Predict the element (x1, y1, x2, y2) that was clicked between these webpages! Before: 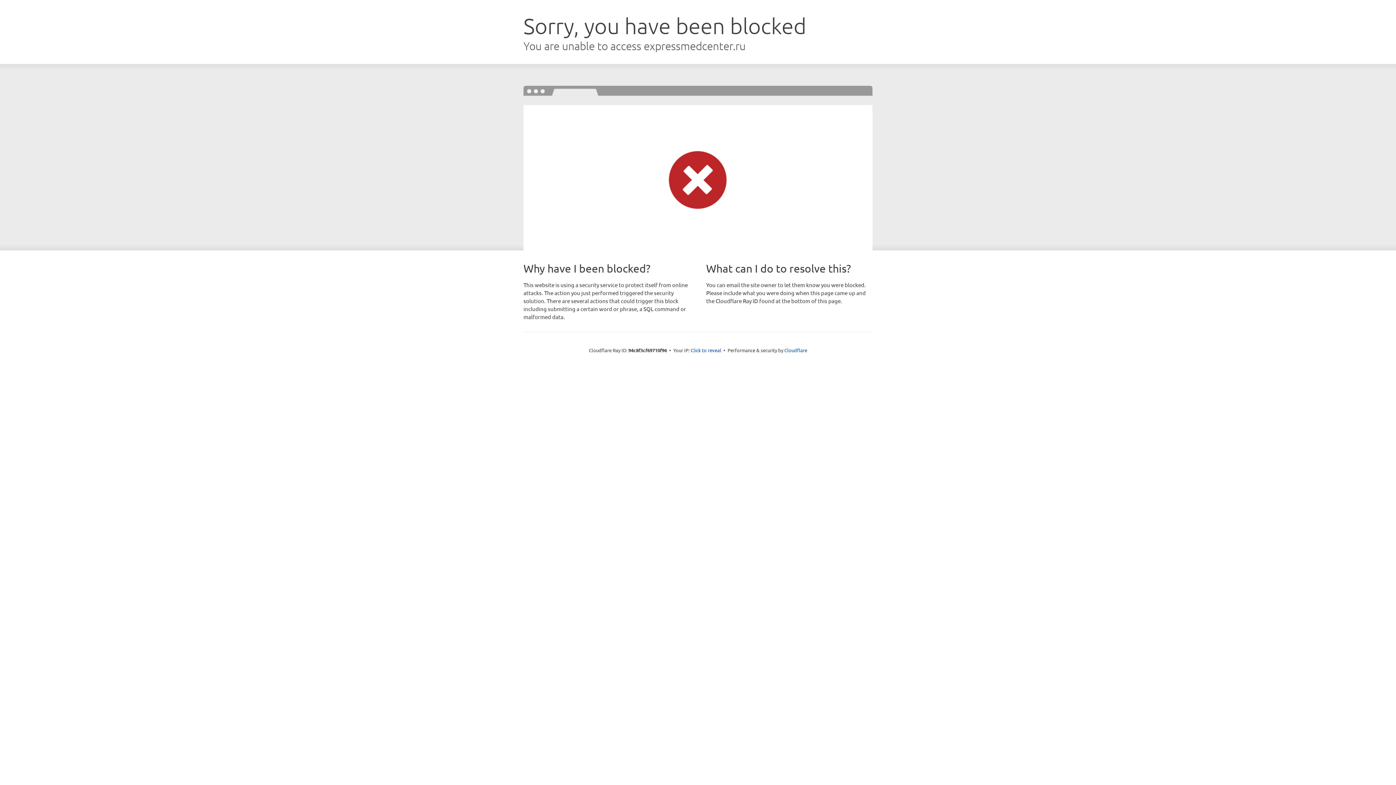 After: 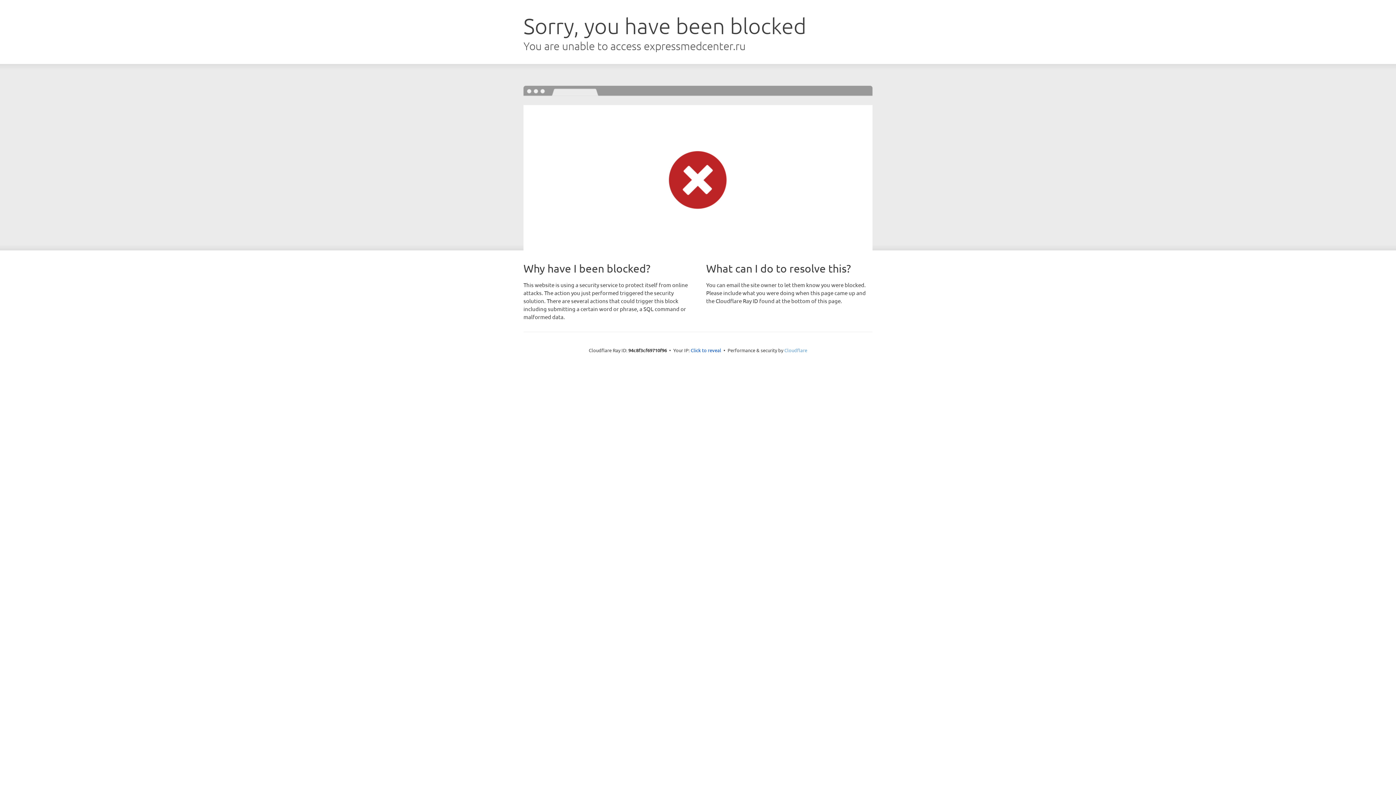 Action: label: Cloudflare bbox: (784, 347, 807, 353)